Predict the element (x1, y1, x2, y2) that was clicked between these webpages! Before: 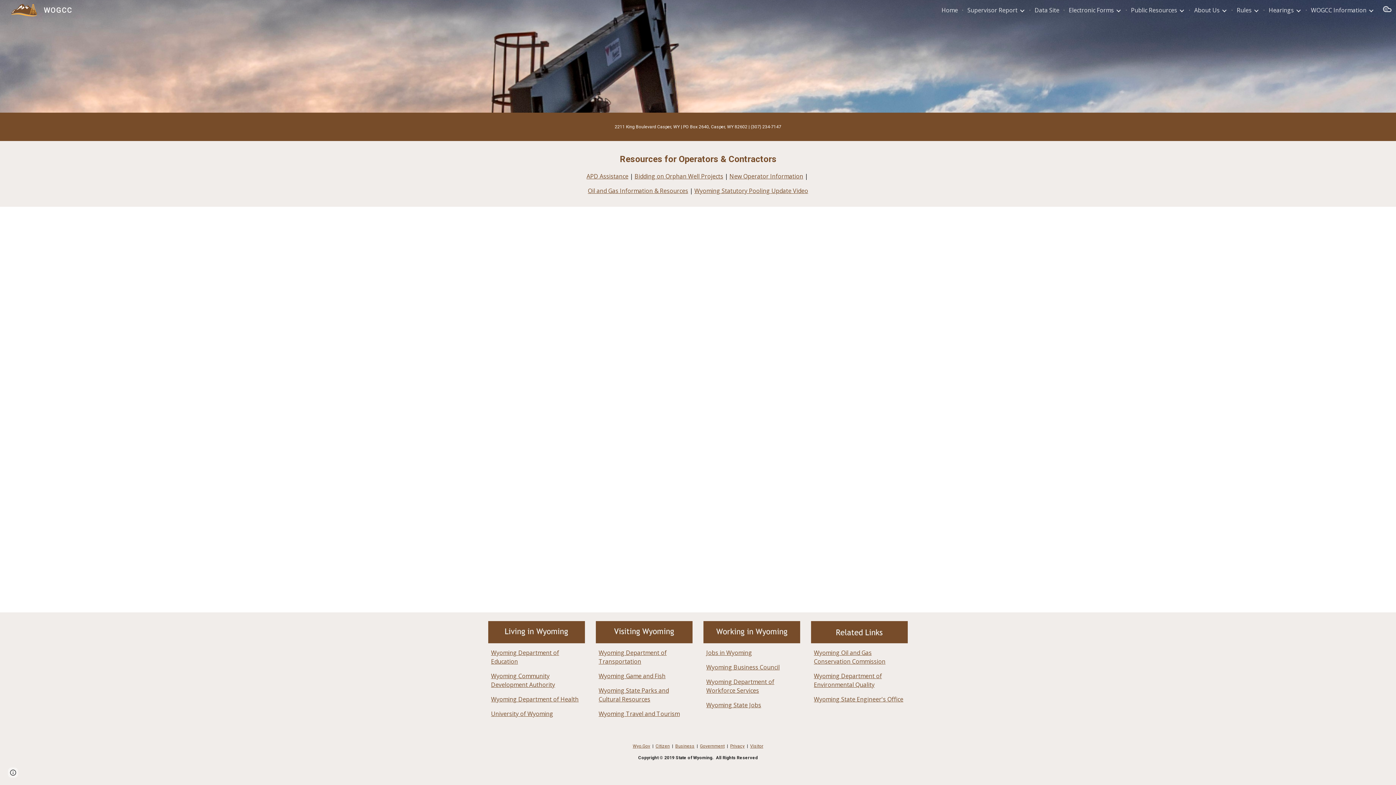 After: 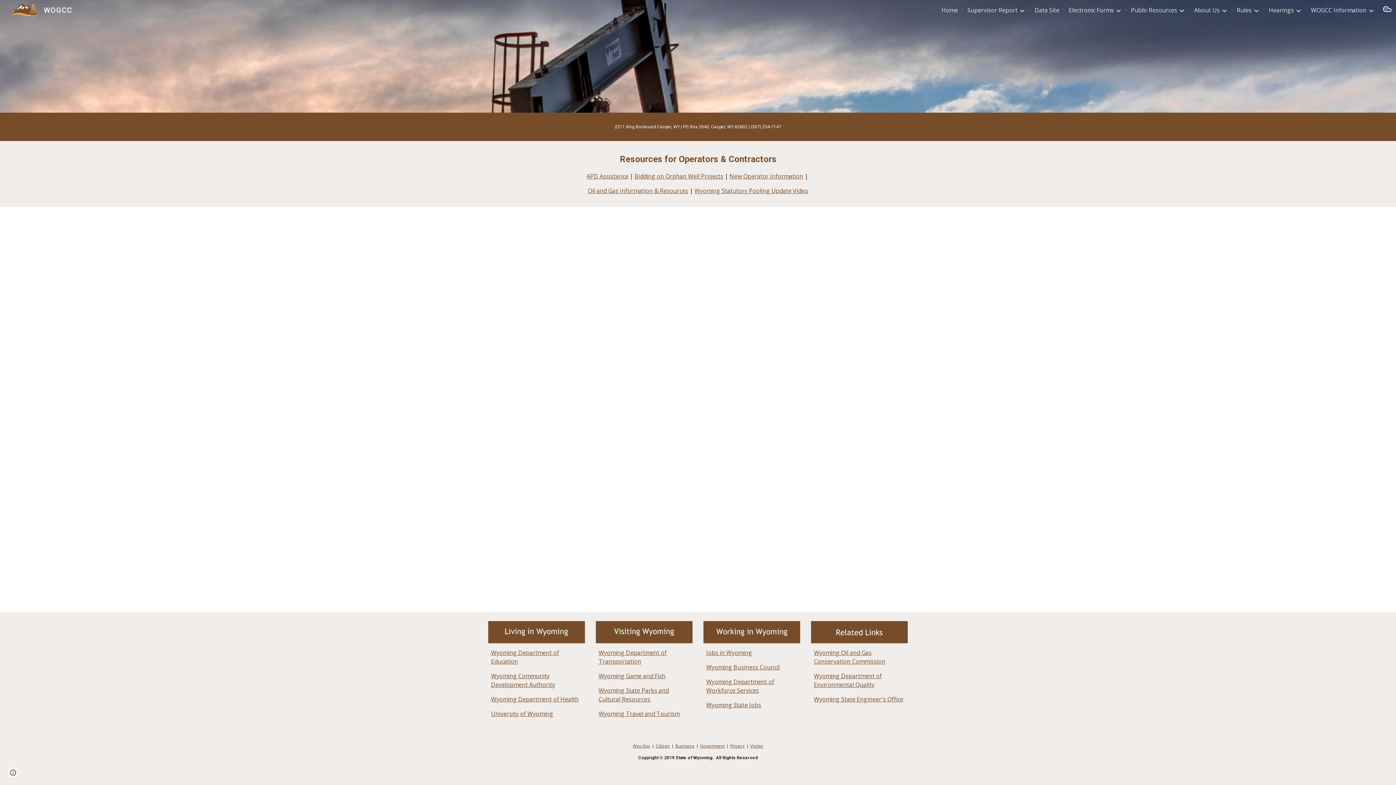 Action: label: Wyoming Department of Health bbox: (491, 695, 578, 703)